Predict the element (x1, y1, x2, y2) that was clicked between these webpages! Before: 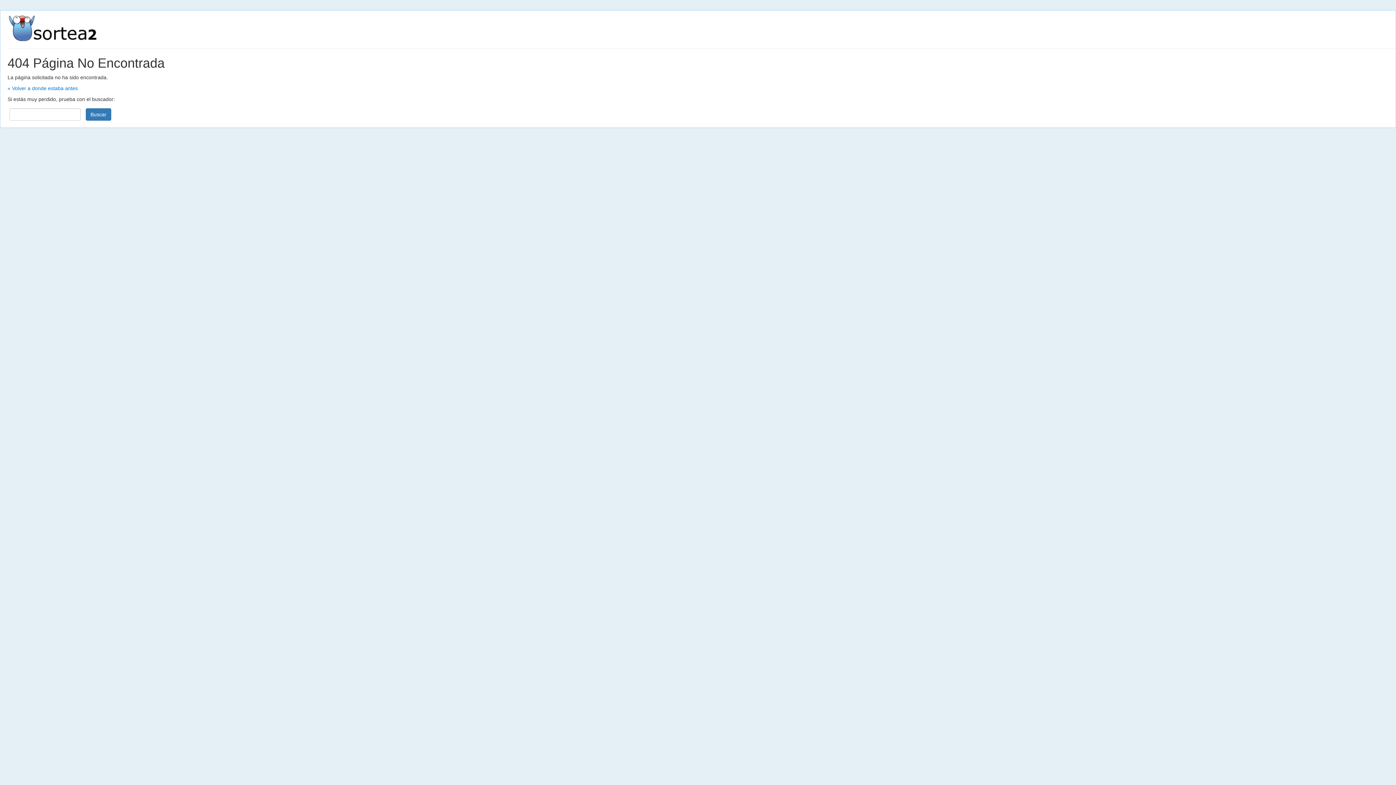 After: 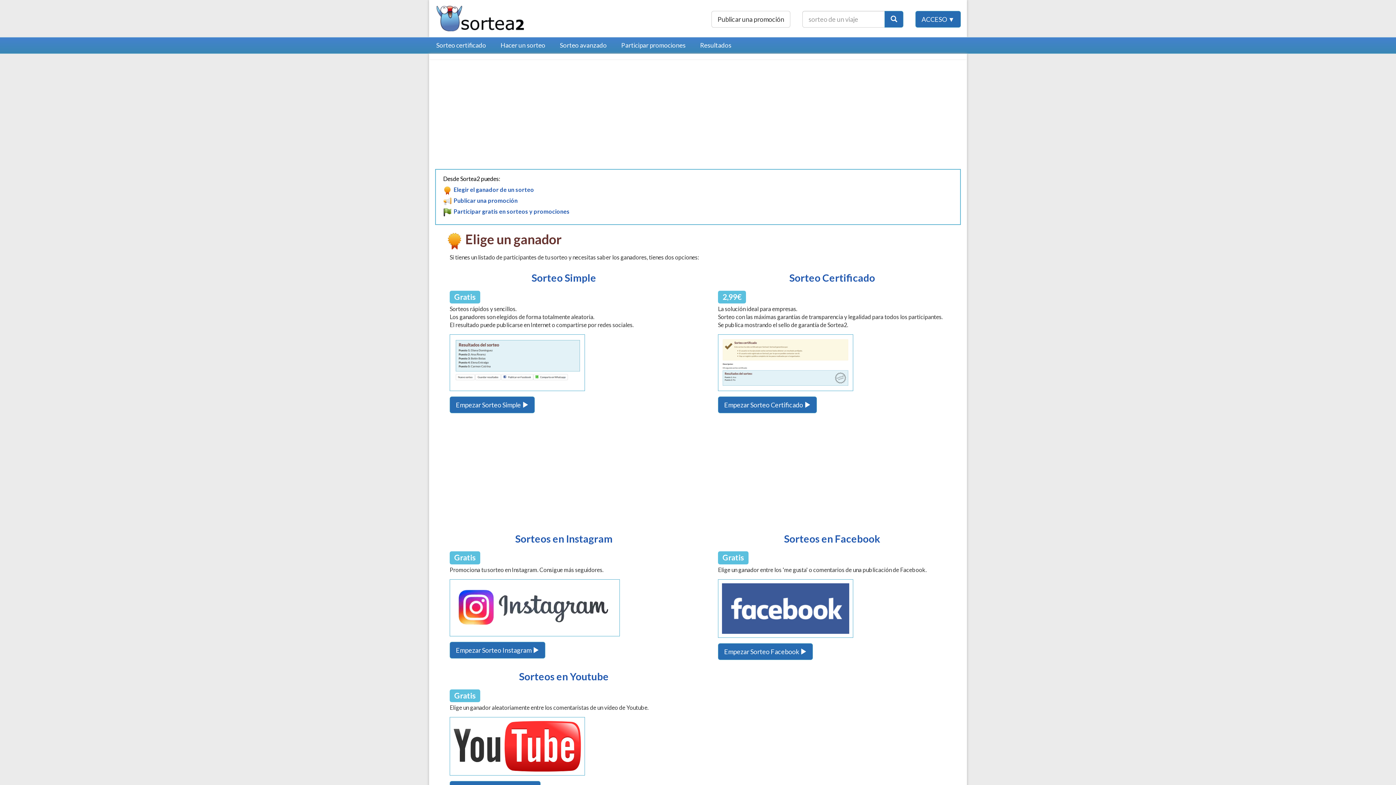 Action: bbox: (7, 24, 98, 30)